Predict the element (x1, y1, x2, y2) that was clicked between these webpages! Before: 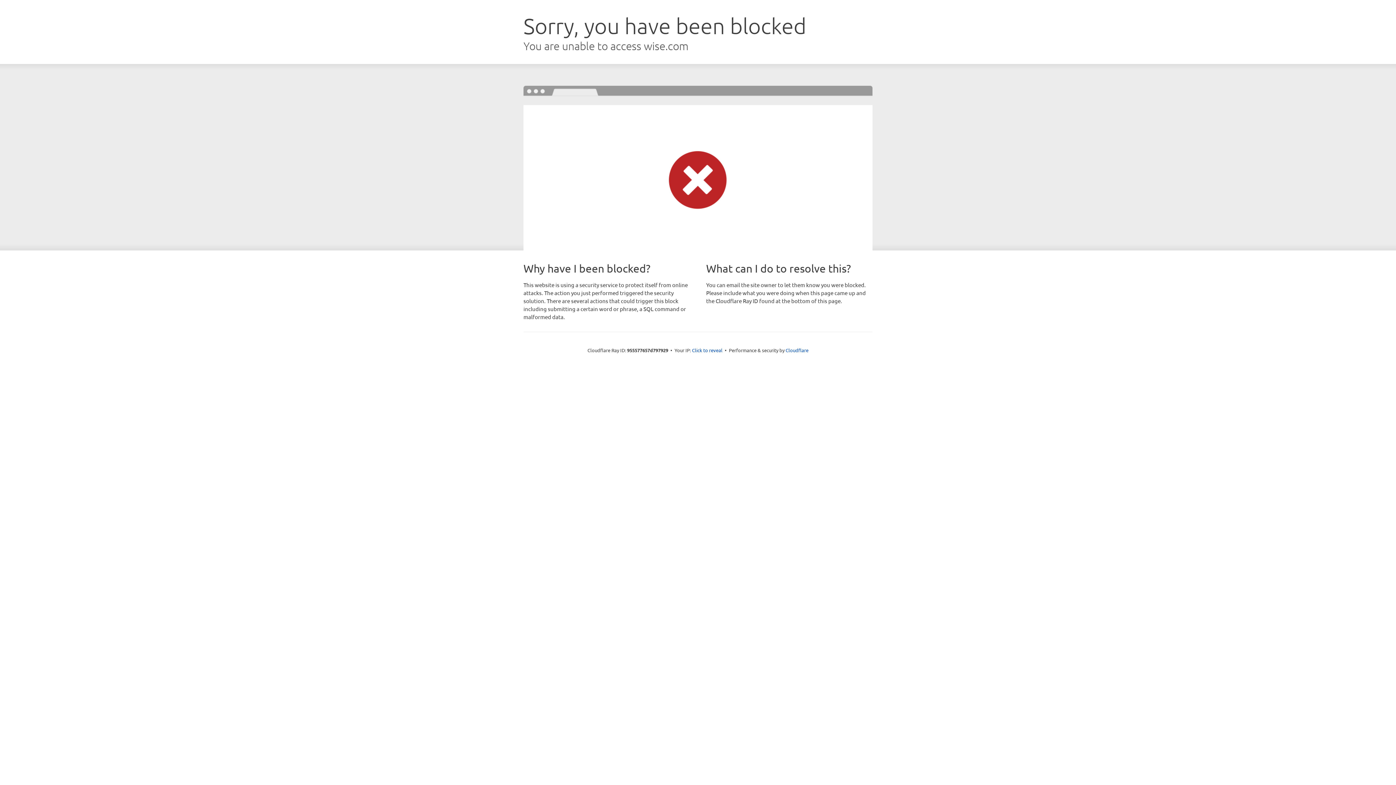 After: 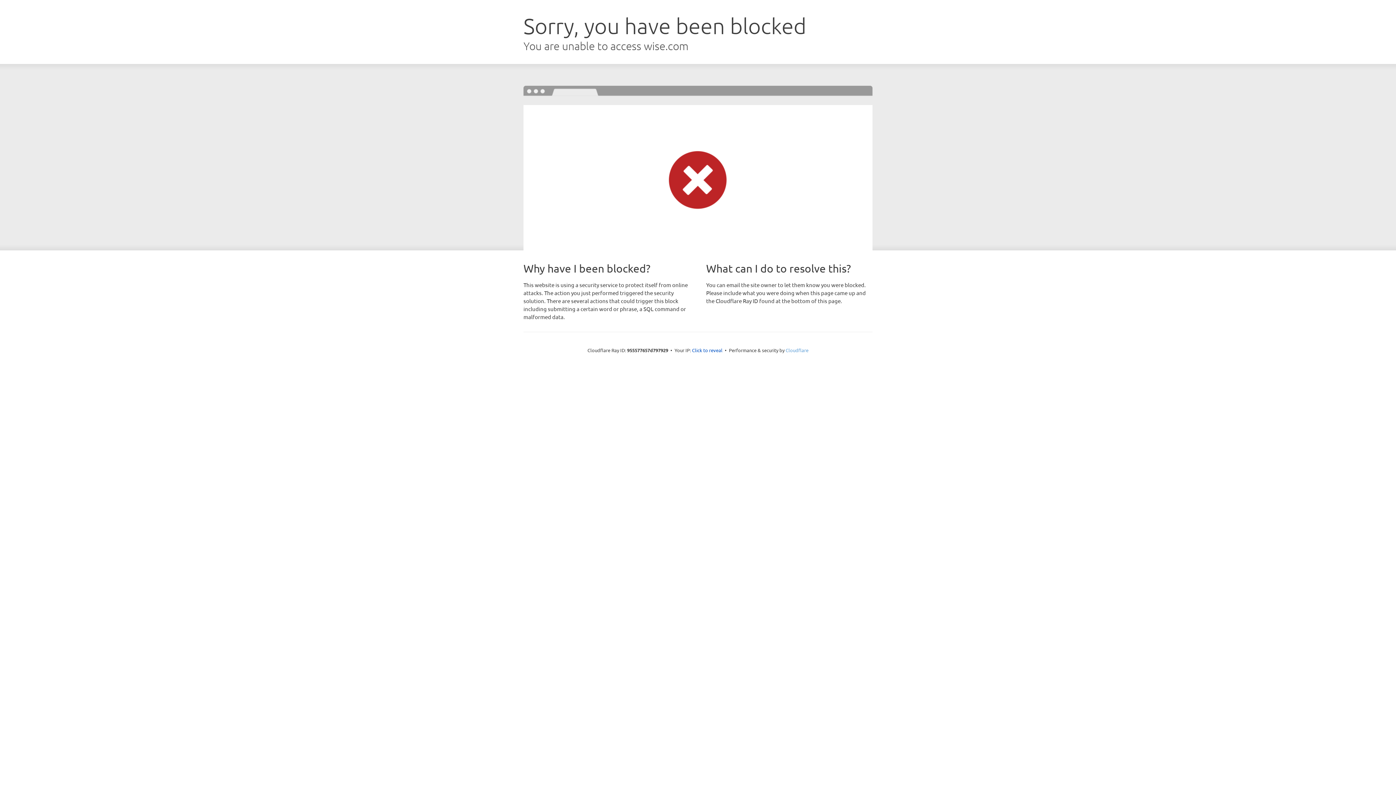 Action: label: Cloudflare bbox: (785, 347, 808, 353)